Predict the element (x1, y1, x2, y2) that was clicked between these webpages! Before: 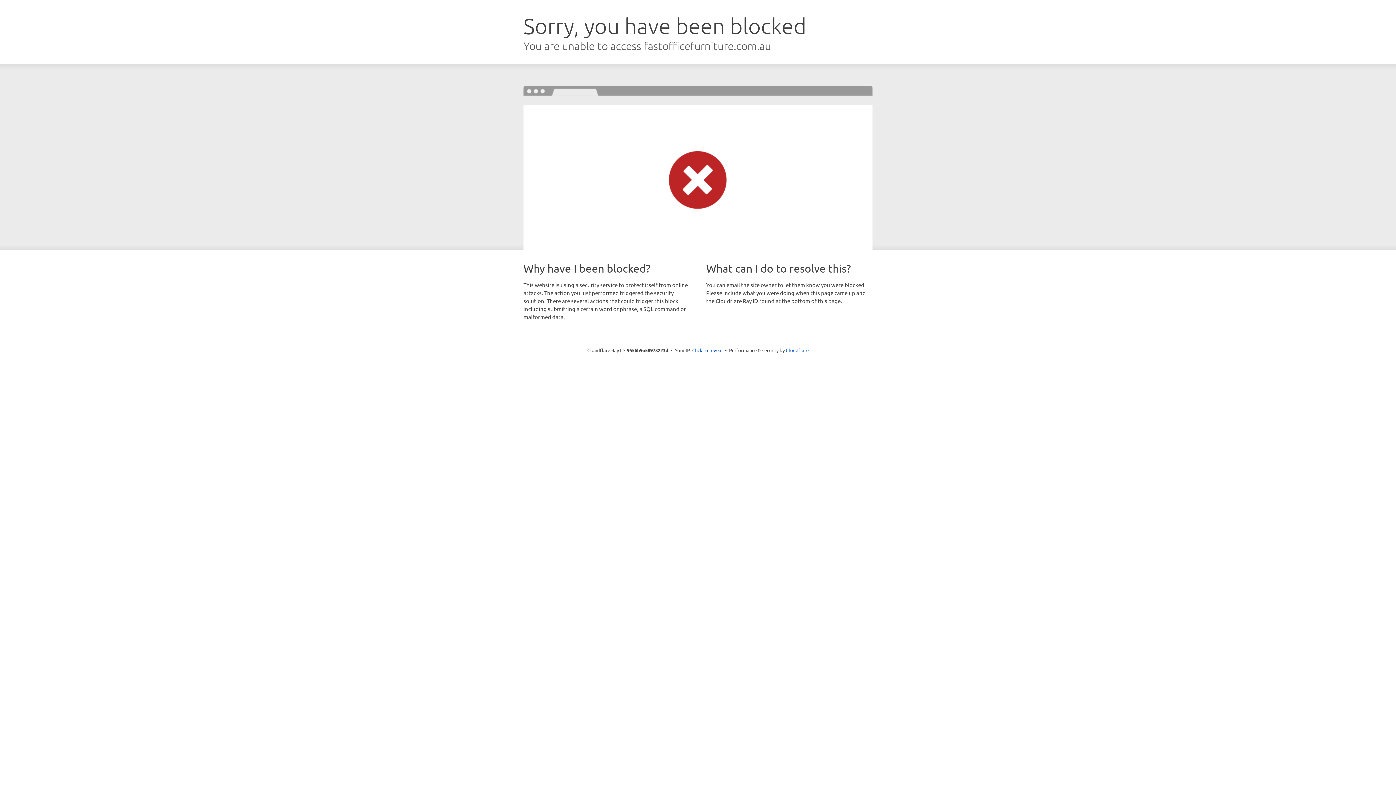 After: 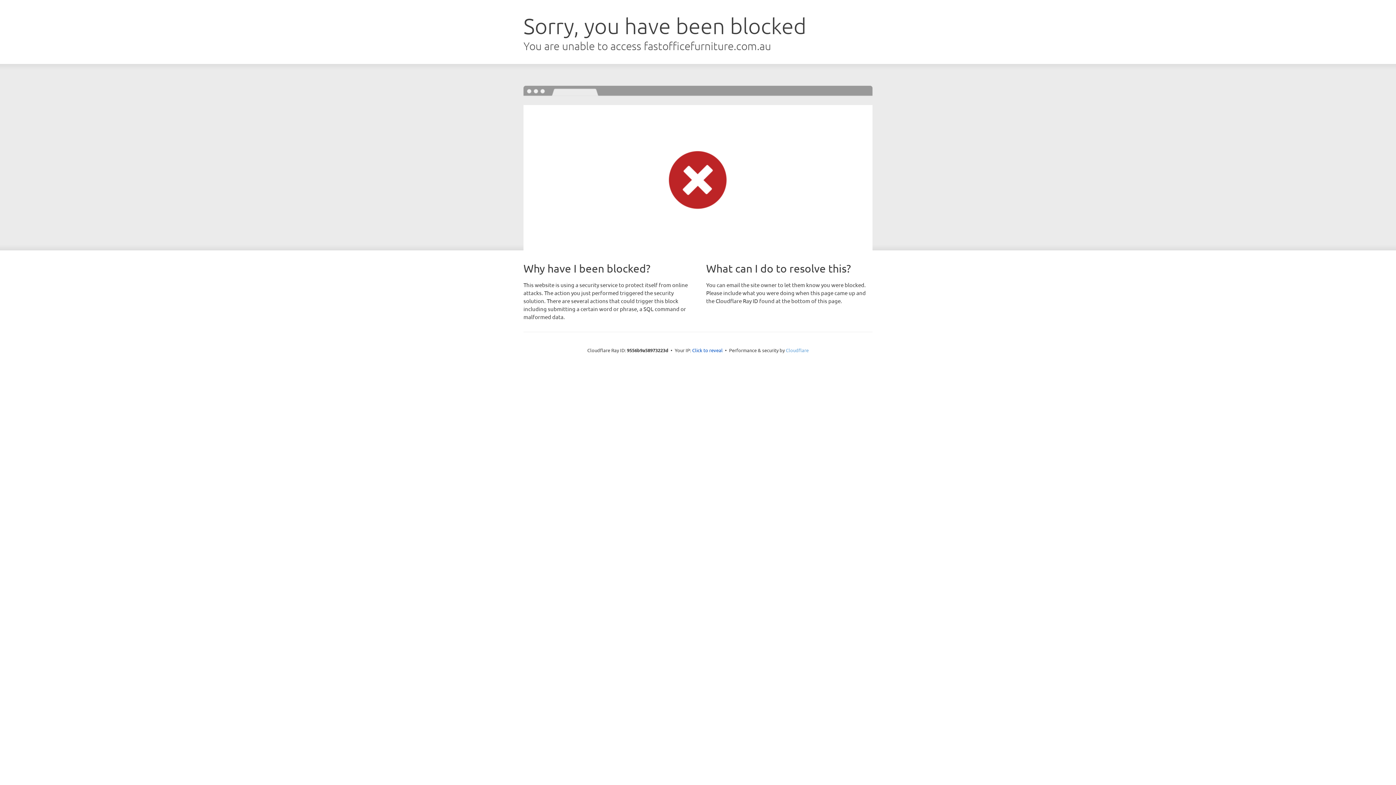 Action: bbox: (786, 347, 808, 353) label: Cloudflare